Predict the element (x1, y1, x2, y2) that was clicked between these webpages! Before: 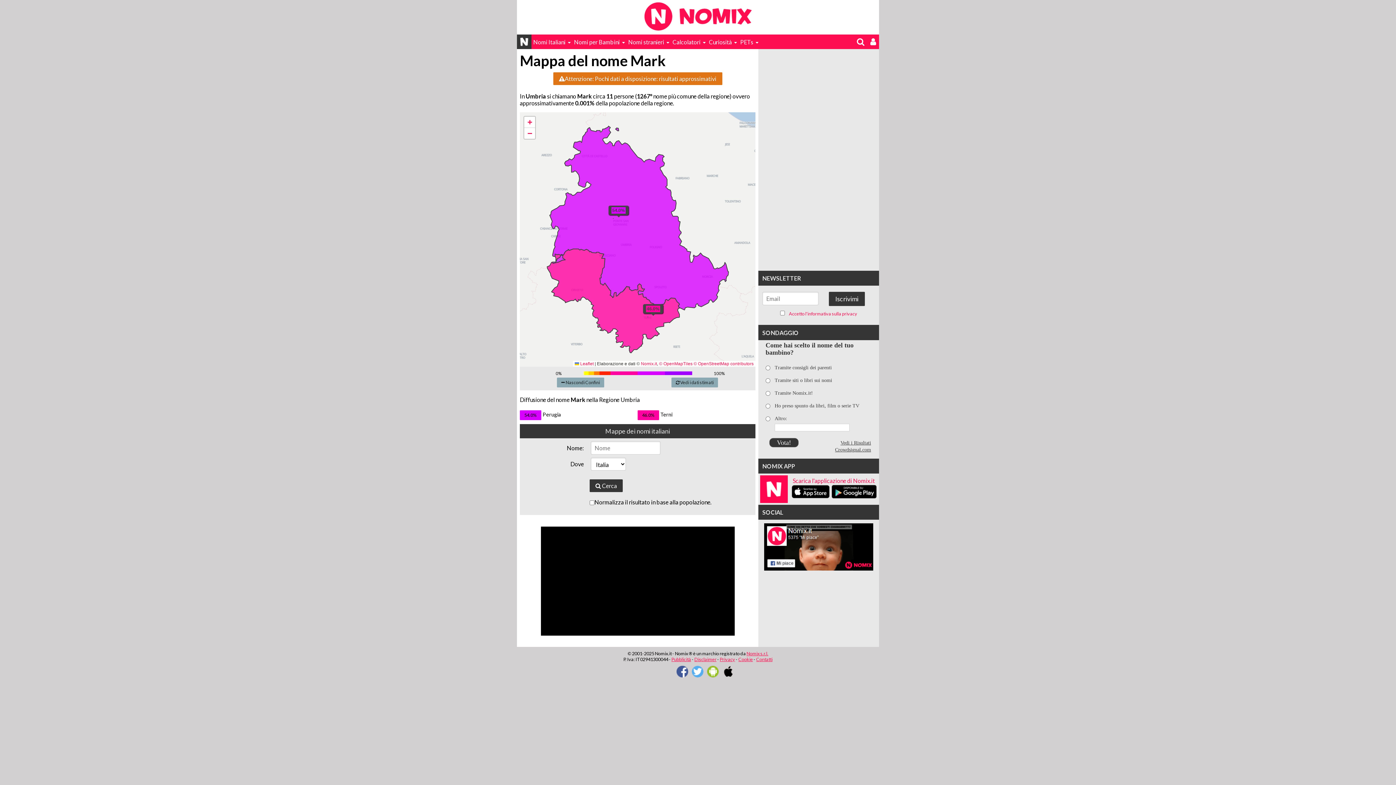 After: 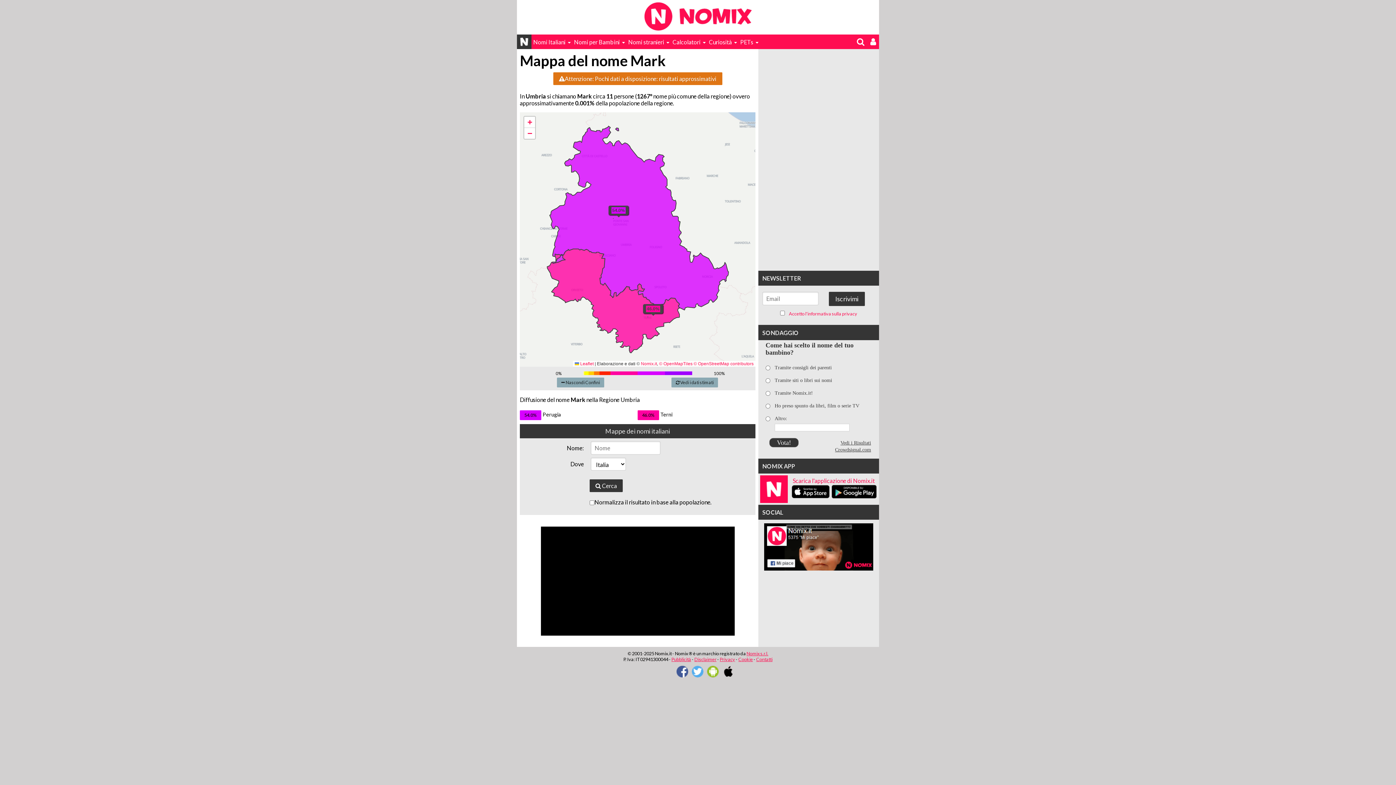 Action: bbox: (791, 493, 831, 500)